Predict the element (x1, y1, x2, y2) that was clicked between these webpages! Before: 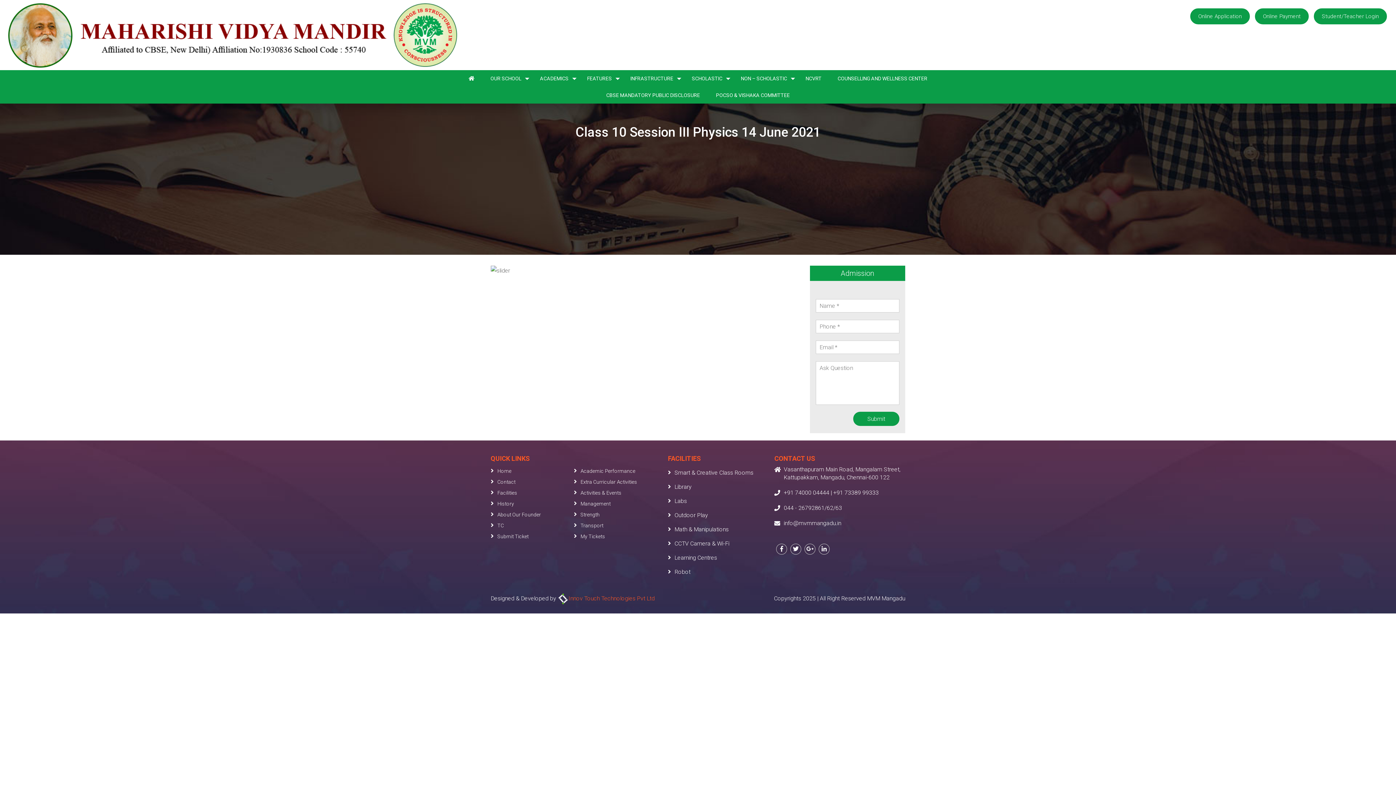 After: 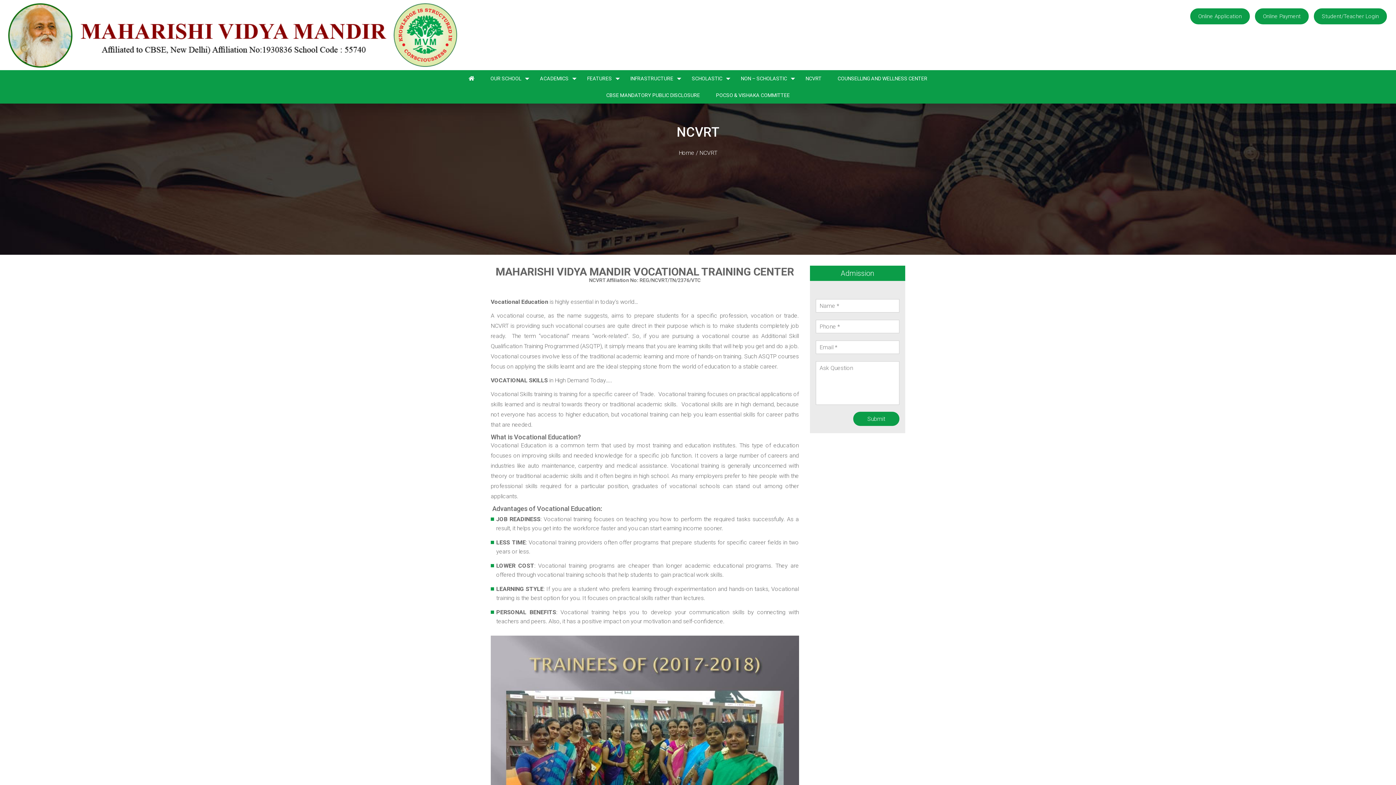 Action: bbox: (798, 70, 829, 86) label: NCVRT